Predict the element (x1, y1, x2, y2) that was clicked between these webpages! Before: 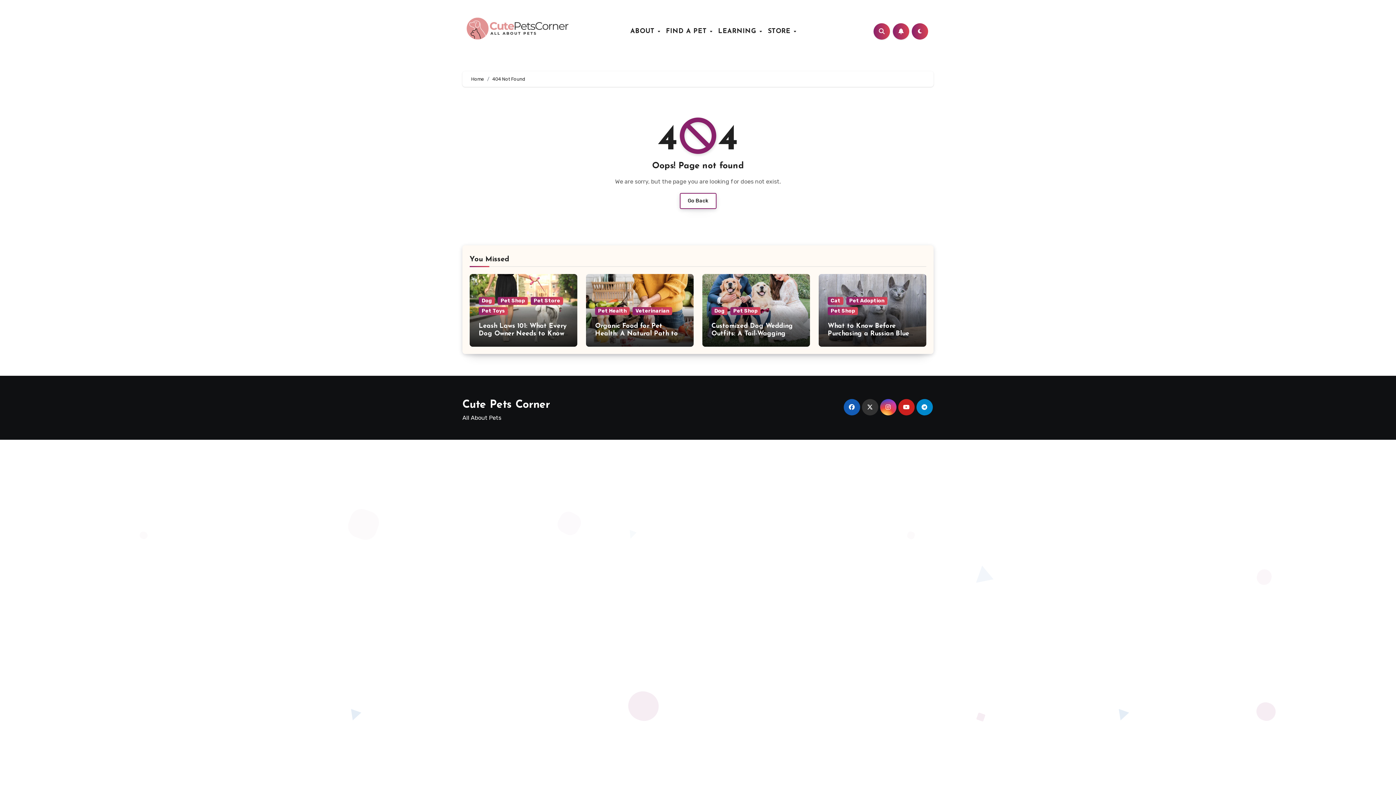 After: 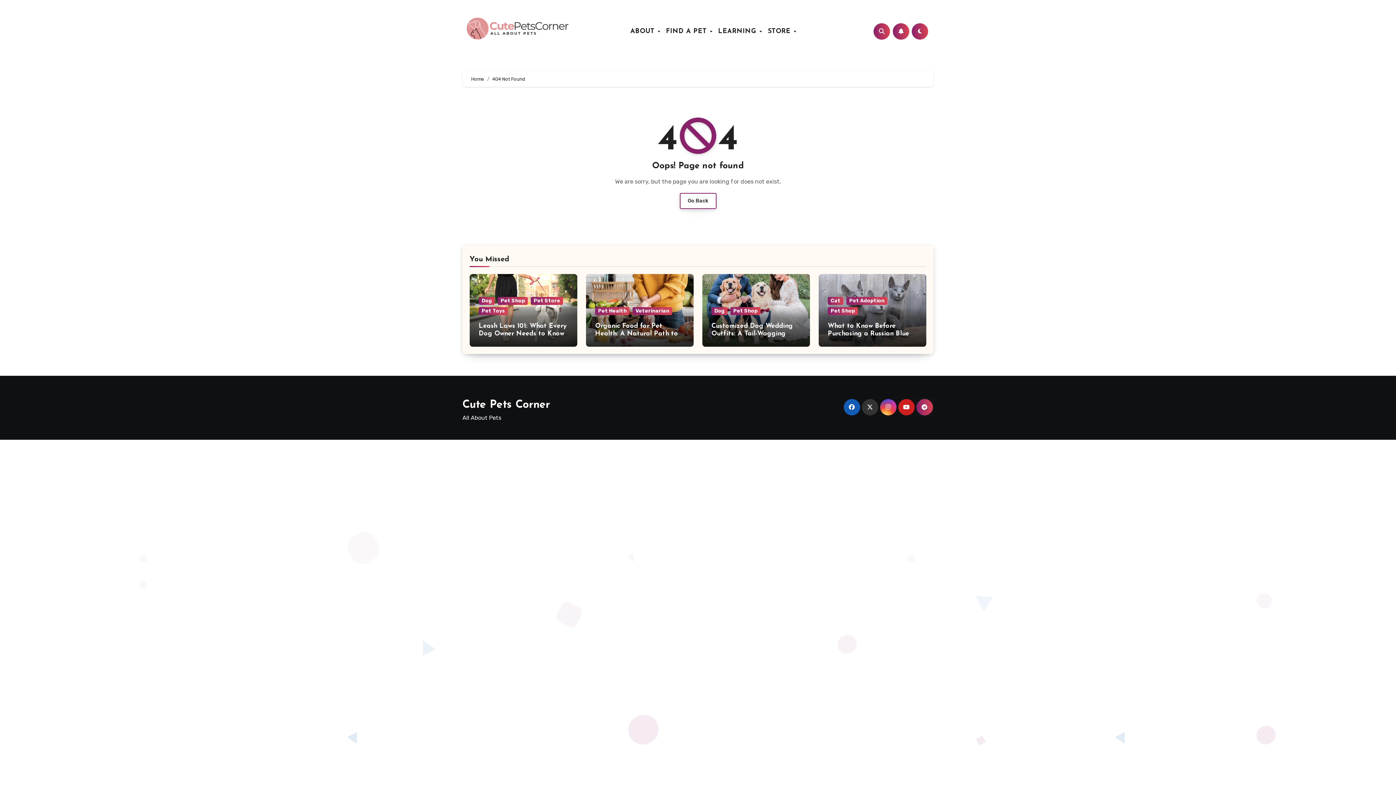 Action: bbox: (916, 399, 932, 415)